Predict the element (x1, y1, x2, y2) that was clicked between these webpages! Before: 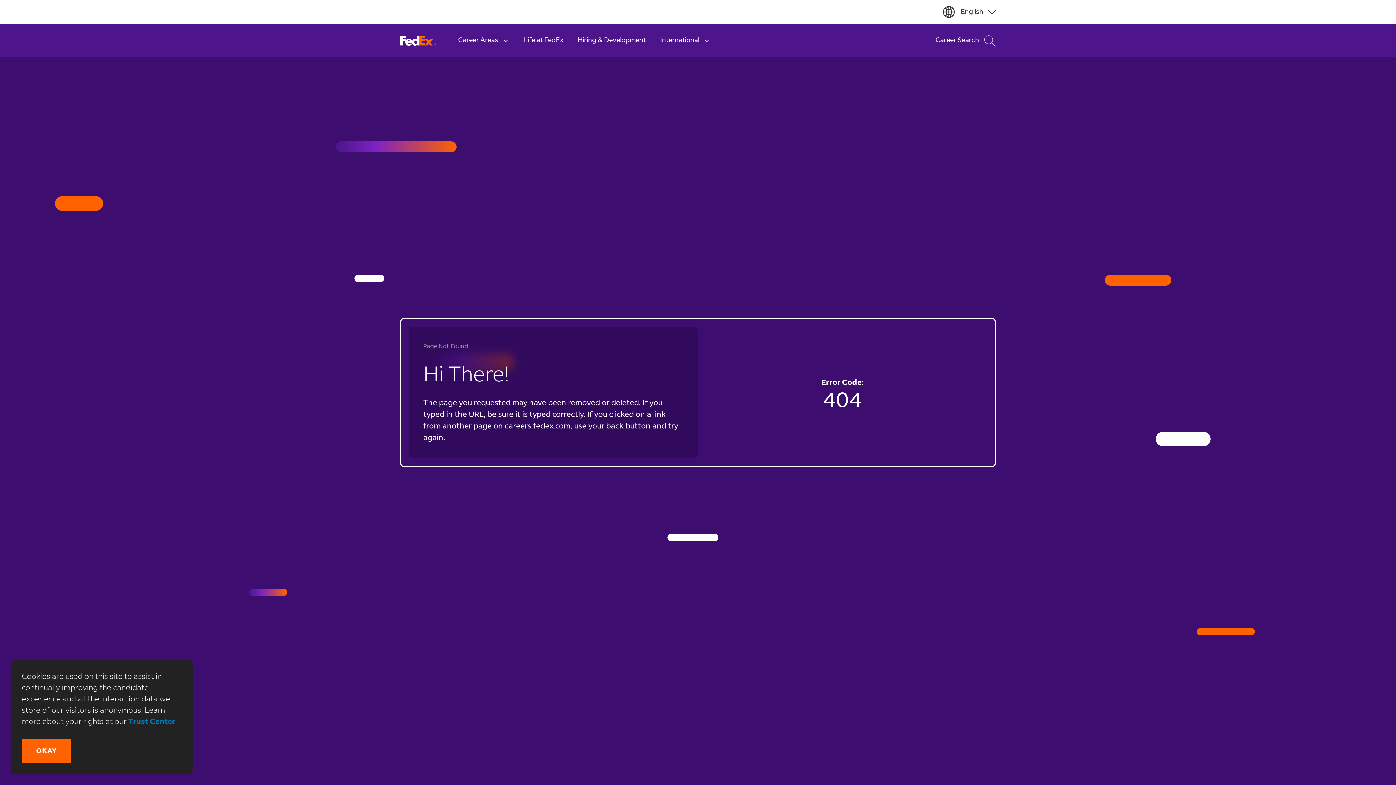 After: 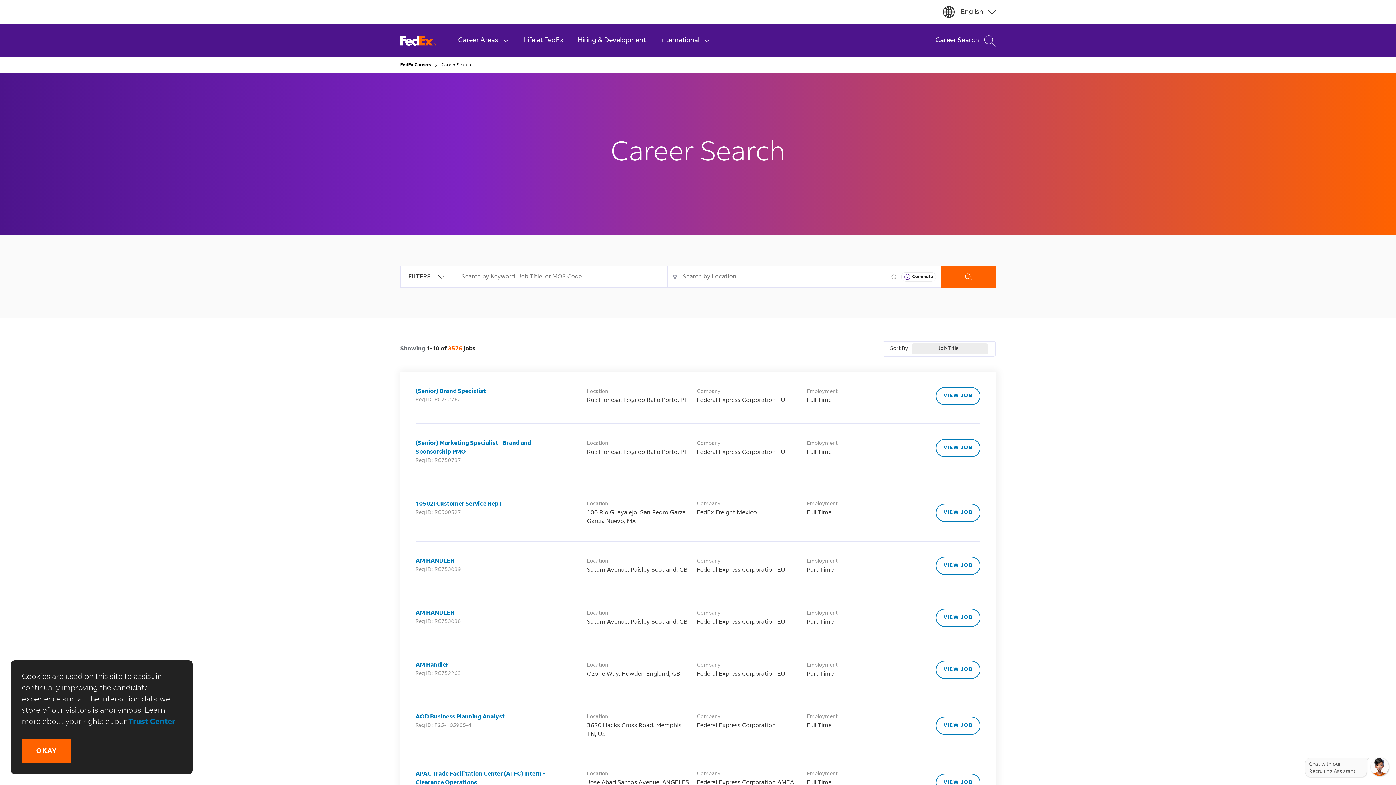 Action: label: Career Search bbox: (928, 24, 996, 57)